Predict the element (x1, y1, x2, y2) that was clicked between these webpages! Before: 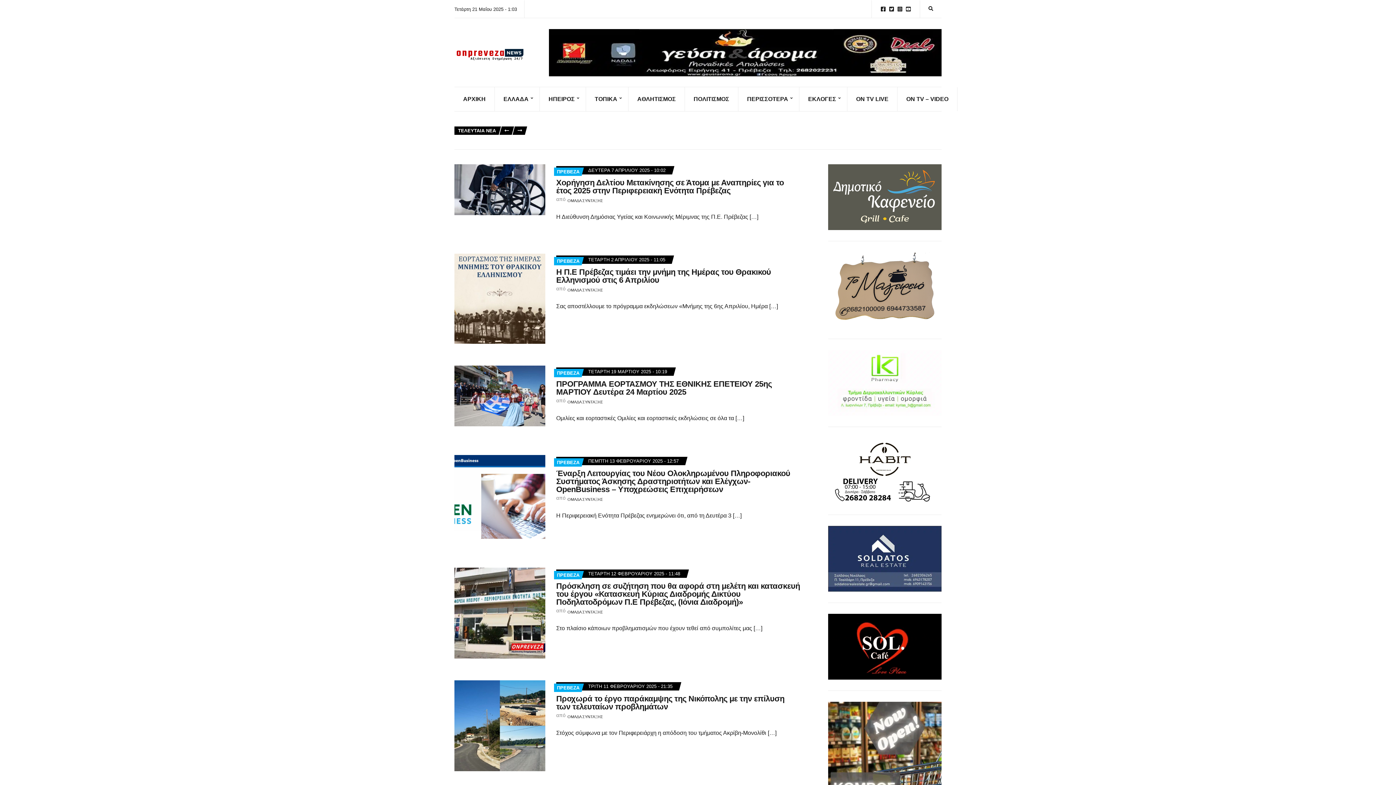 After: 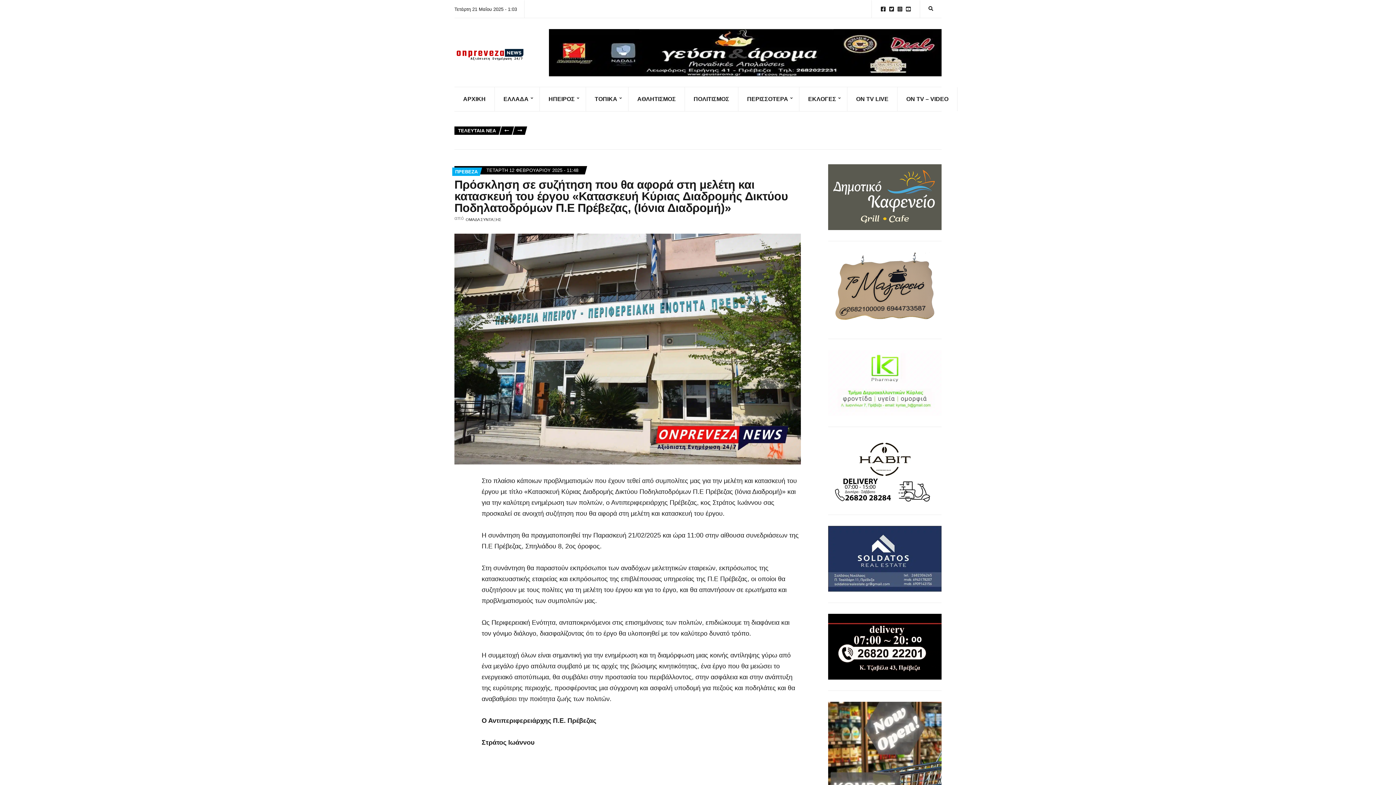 Action: bbox: (454, 609, 545, 616)